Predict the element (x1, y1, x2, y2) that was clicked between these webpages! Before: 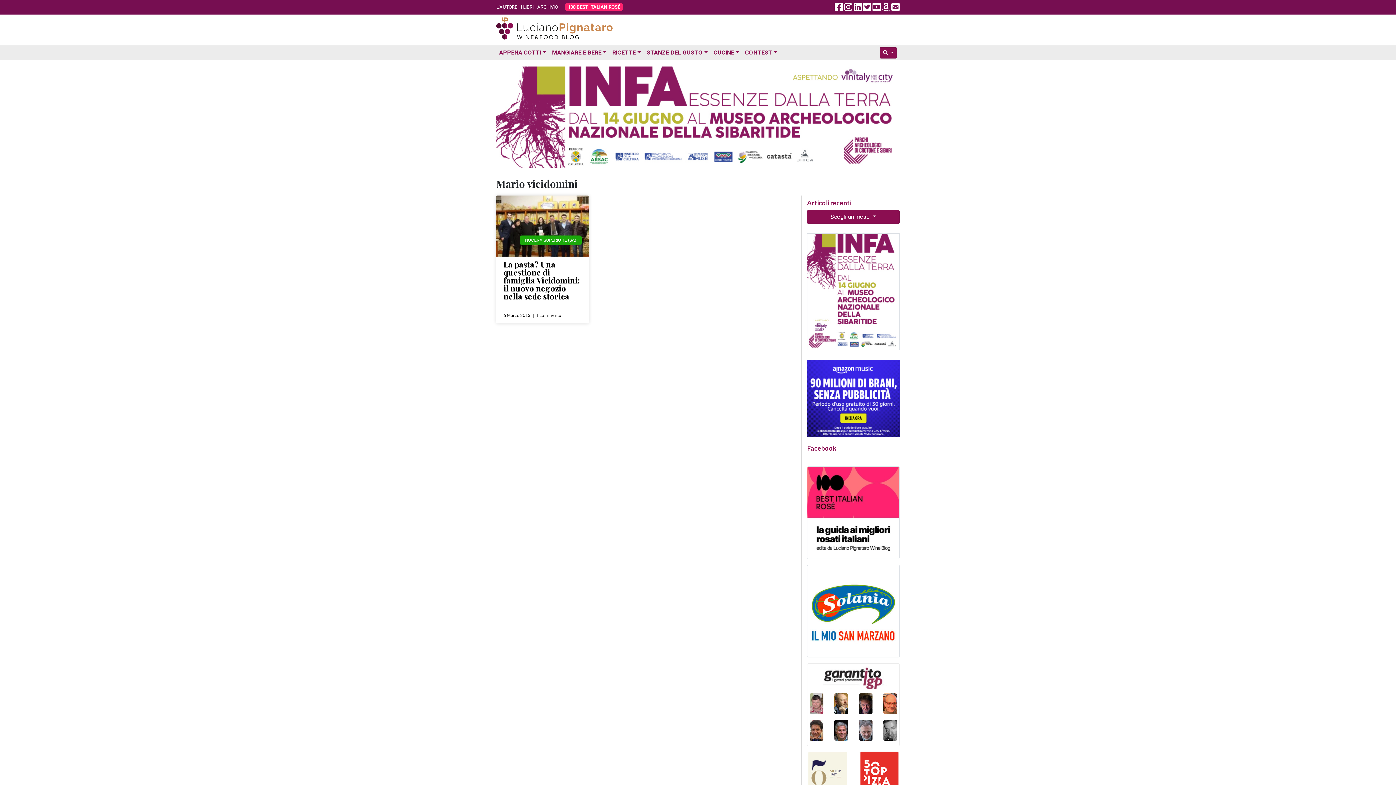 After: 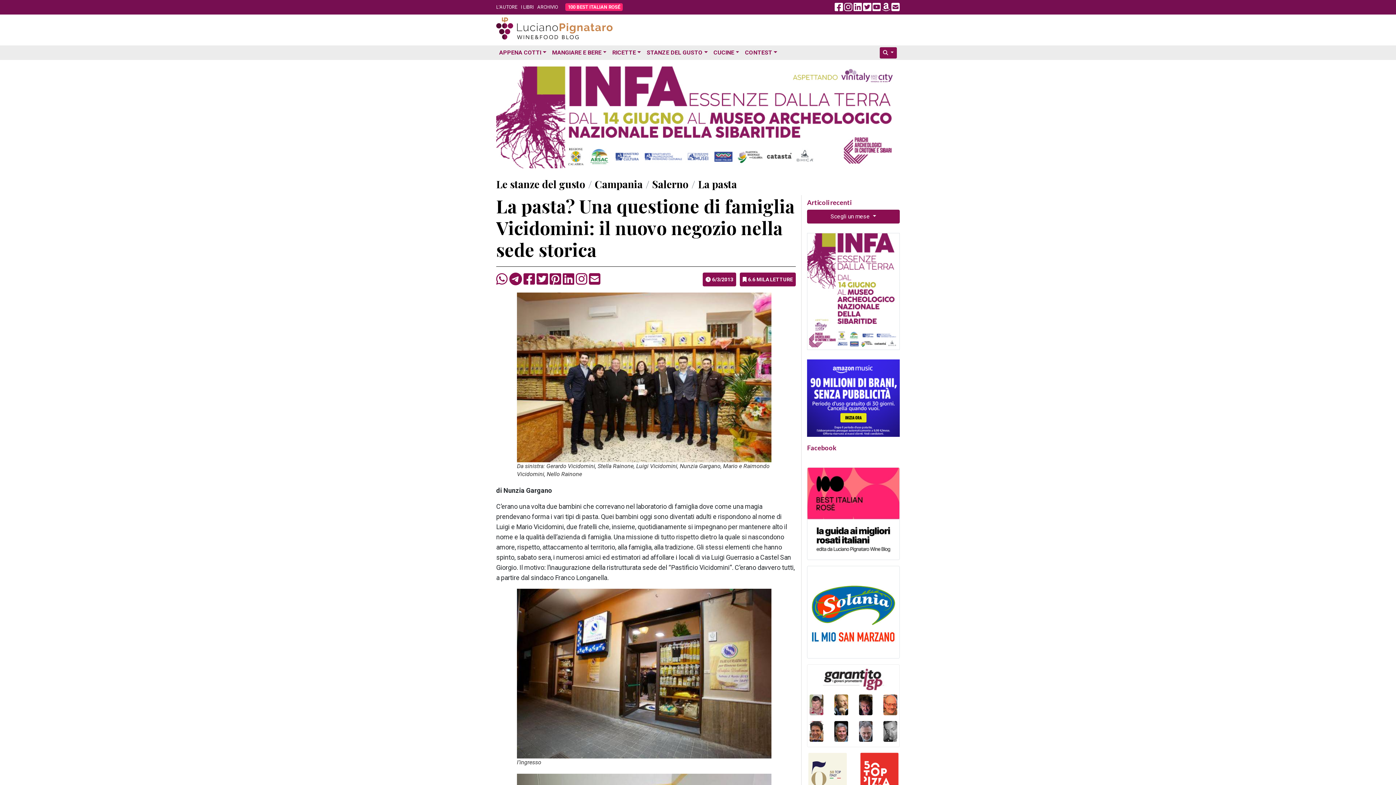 Action: bbox: (496, 195, 588, 256)